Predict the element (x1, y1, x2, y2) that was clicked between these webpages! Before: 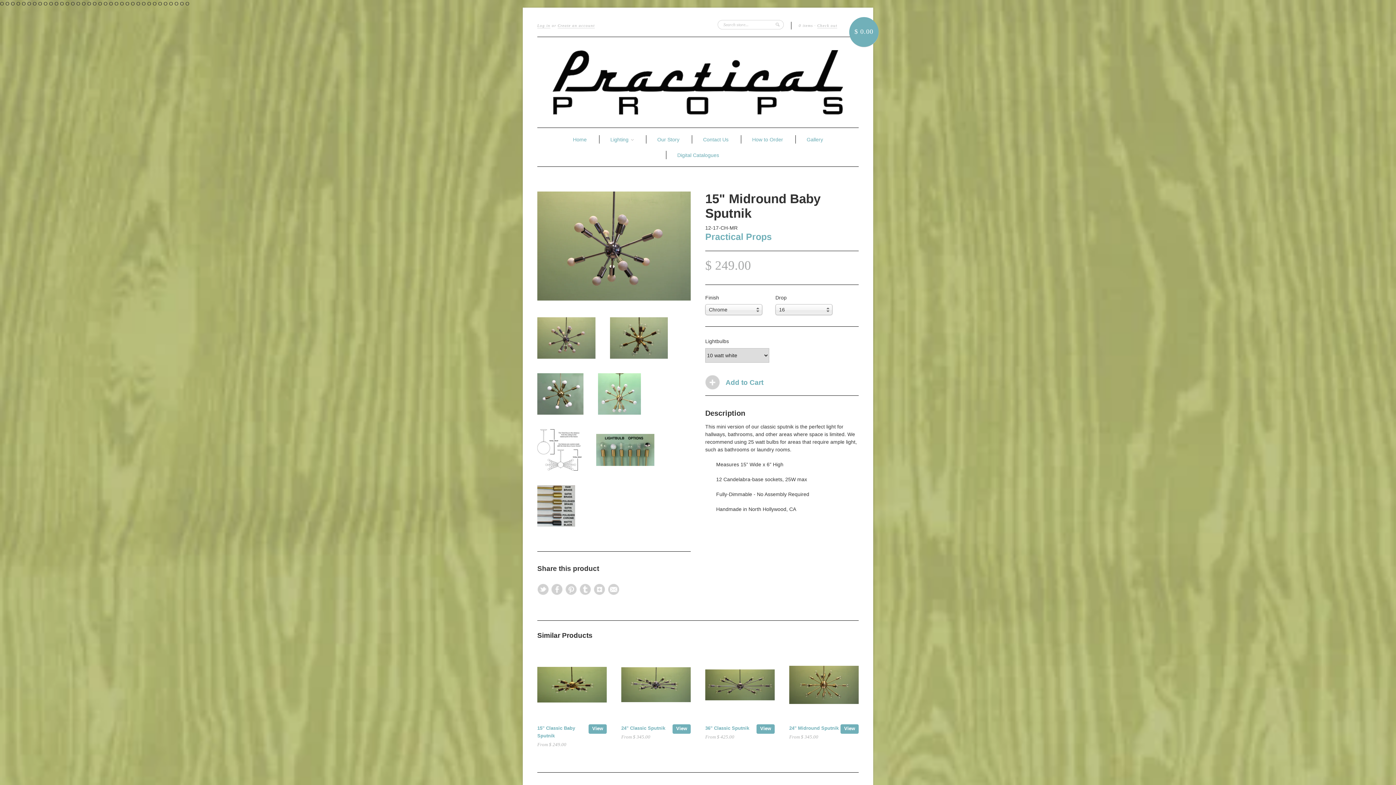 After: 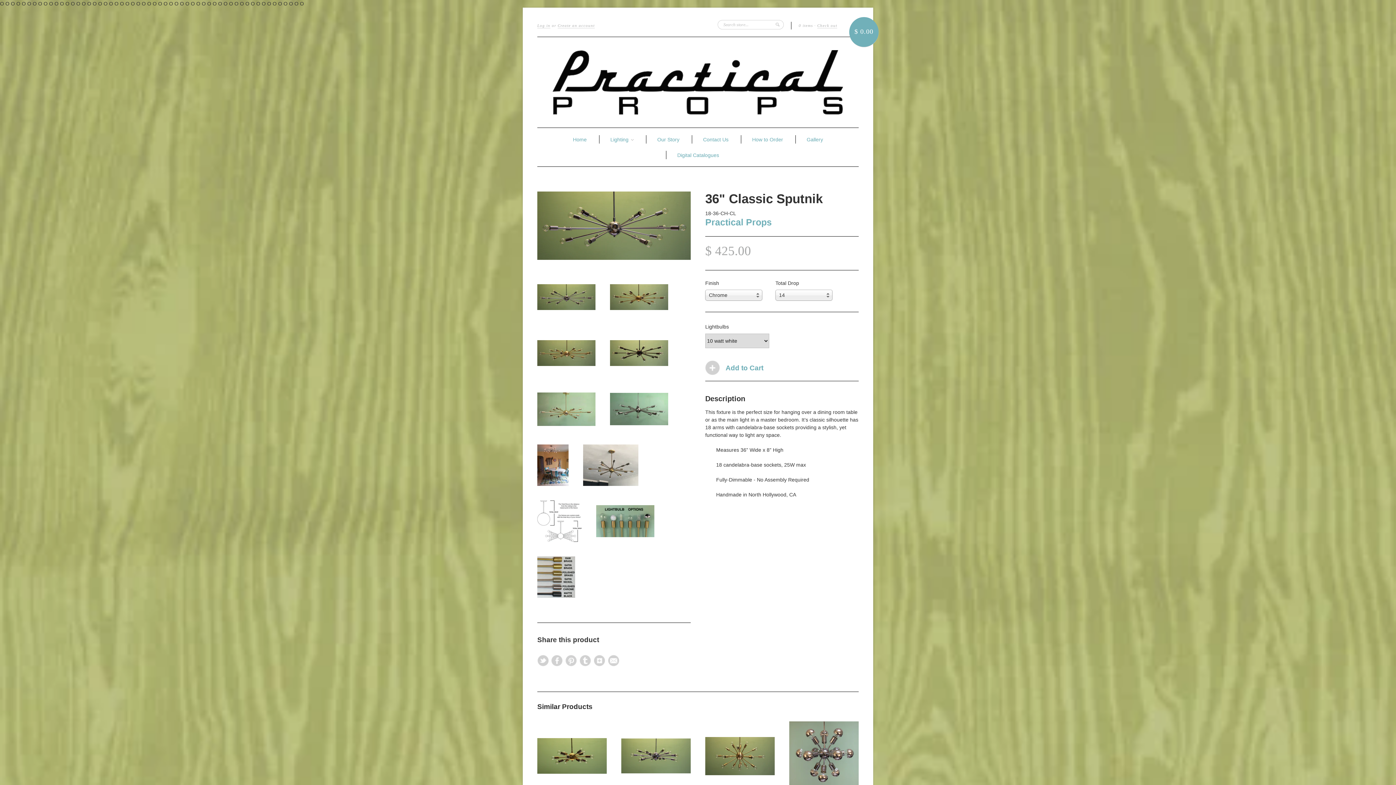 Action: bbox: (705, 650, 774, 702)